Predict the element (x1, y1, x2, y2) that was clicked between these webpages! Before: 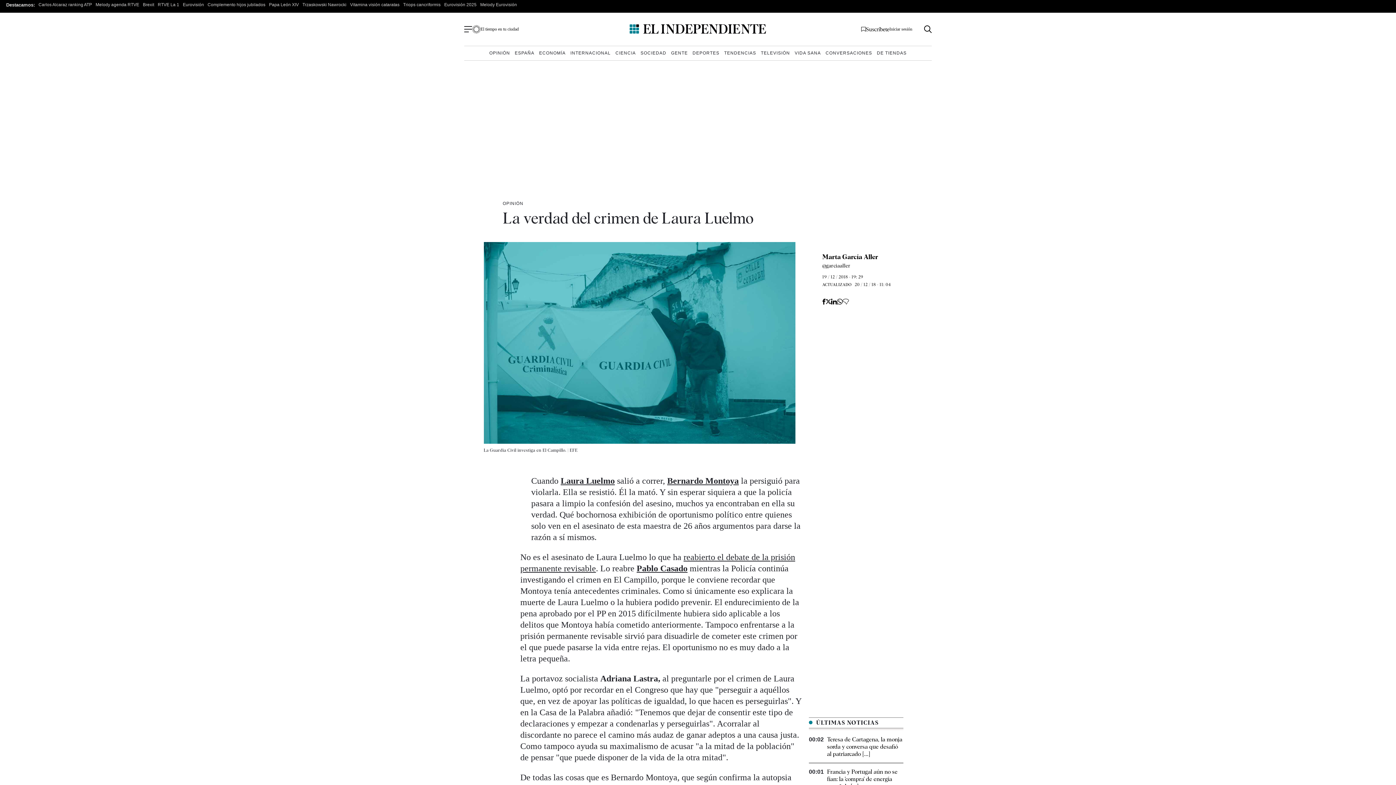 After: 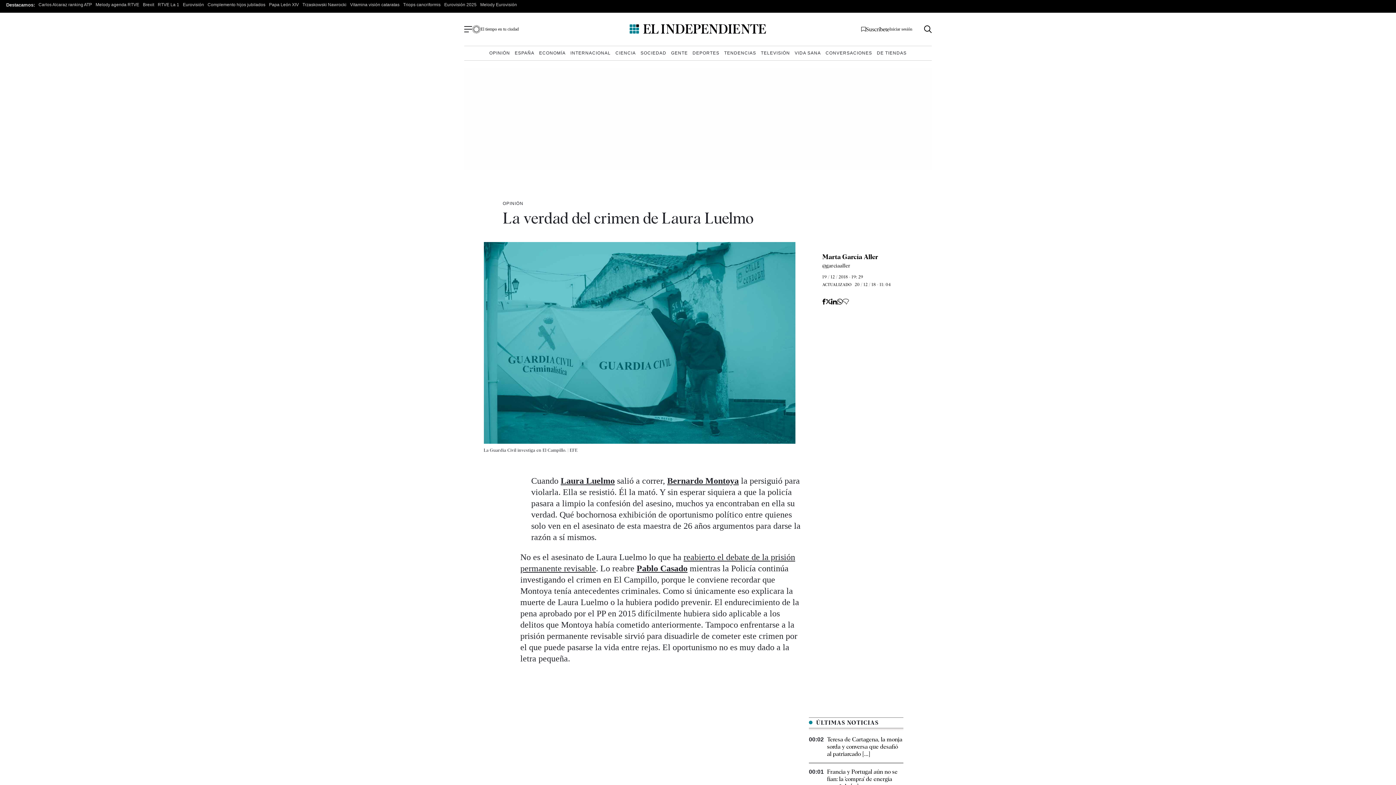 Action: bbox: (836, 298, 842, 304)